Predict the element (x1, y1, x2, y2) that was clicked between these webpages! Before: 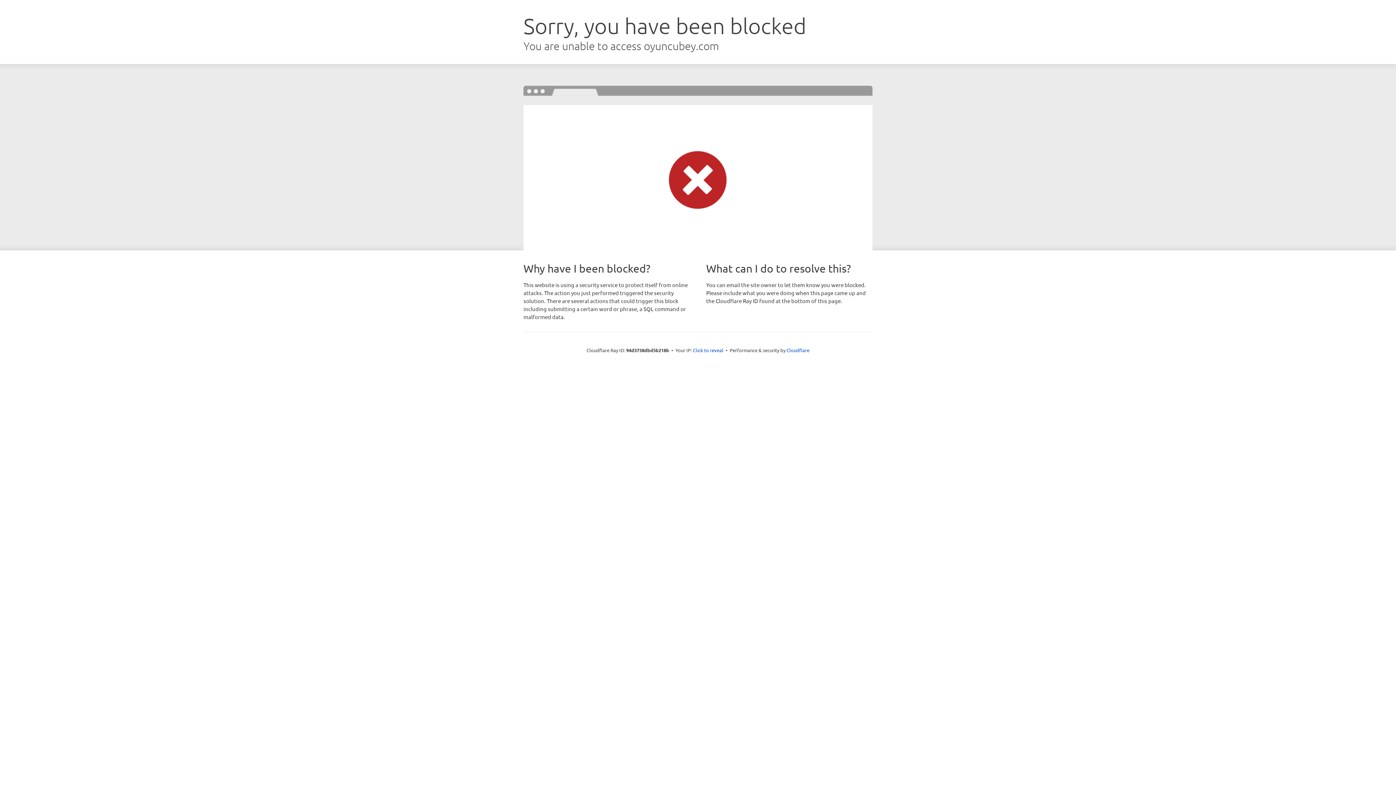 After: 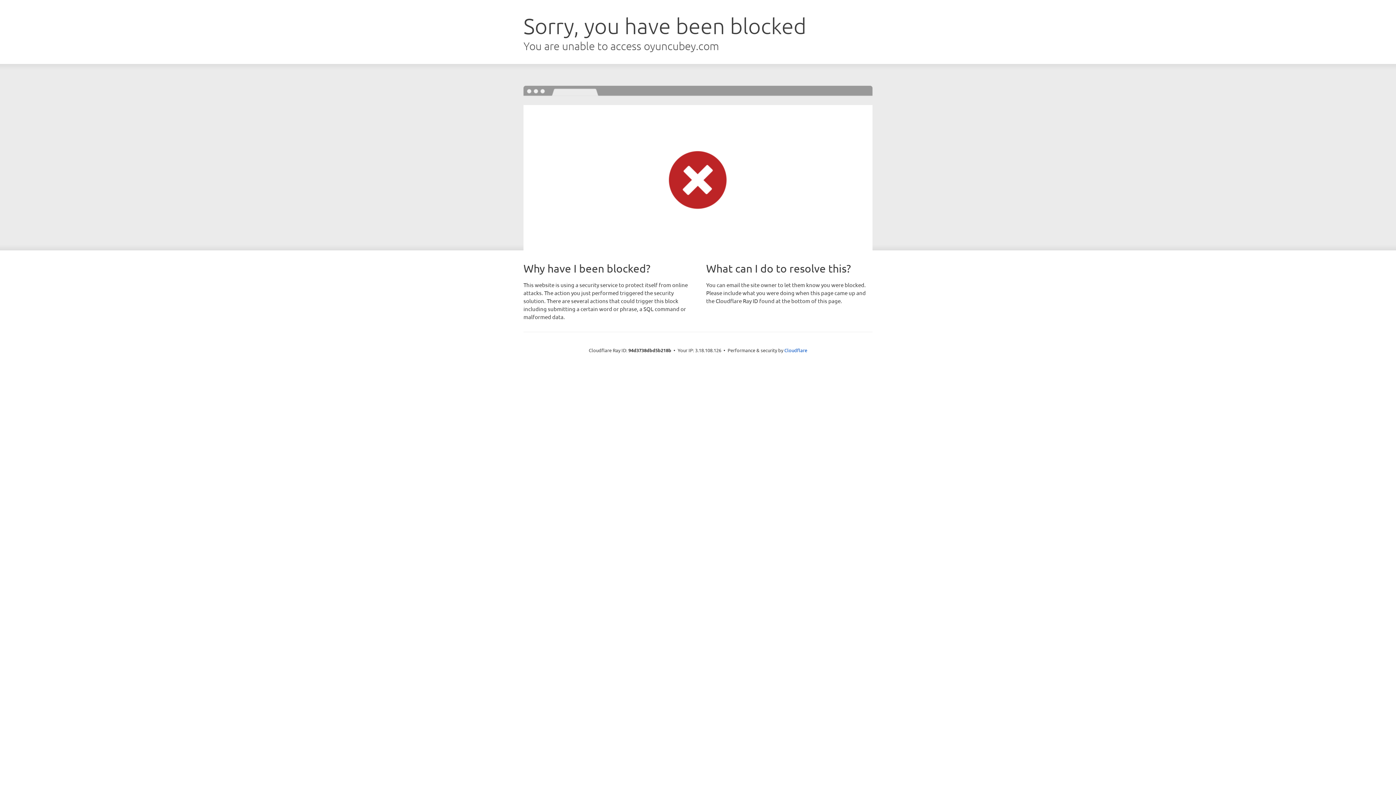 Action: label: Click to reveal bbox: (693, 346, 723, 353)